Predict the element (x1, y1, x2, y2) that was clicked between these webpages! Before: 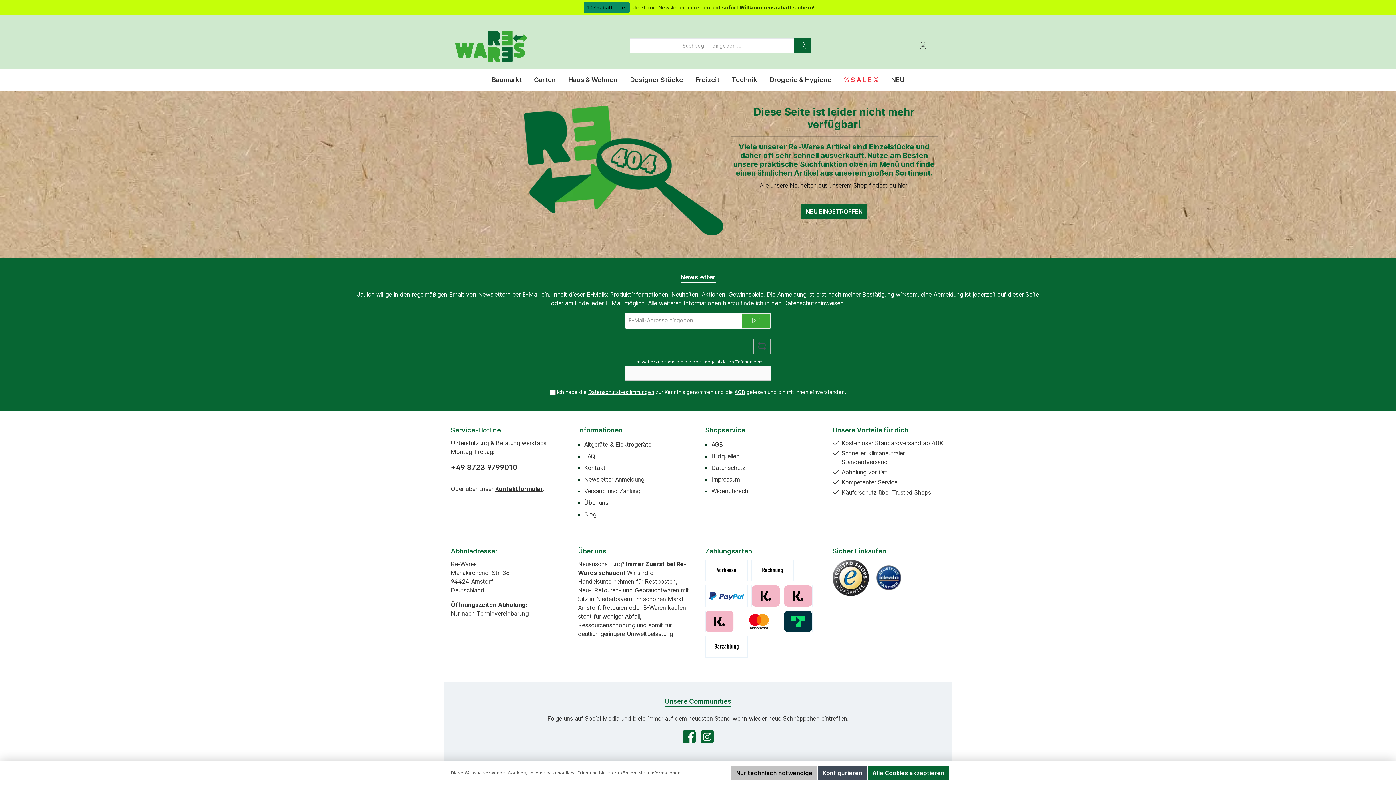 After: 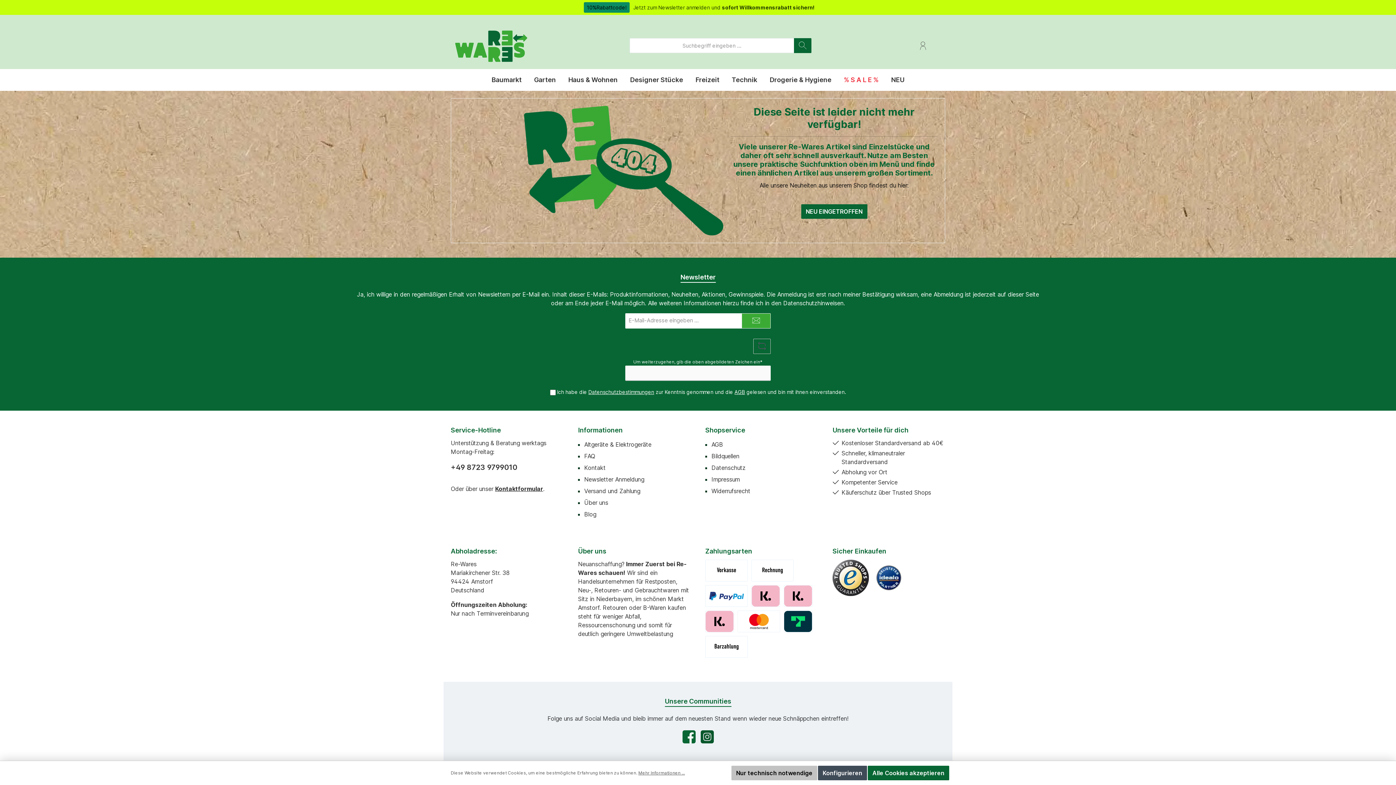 Action: label: Instagram bbox: (699, 729, 715, 745)